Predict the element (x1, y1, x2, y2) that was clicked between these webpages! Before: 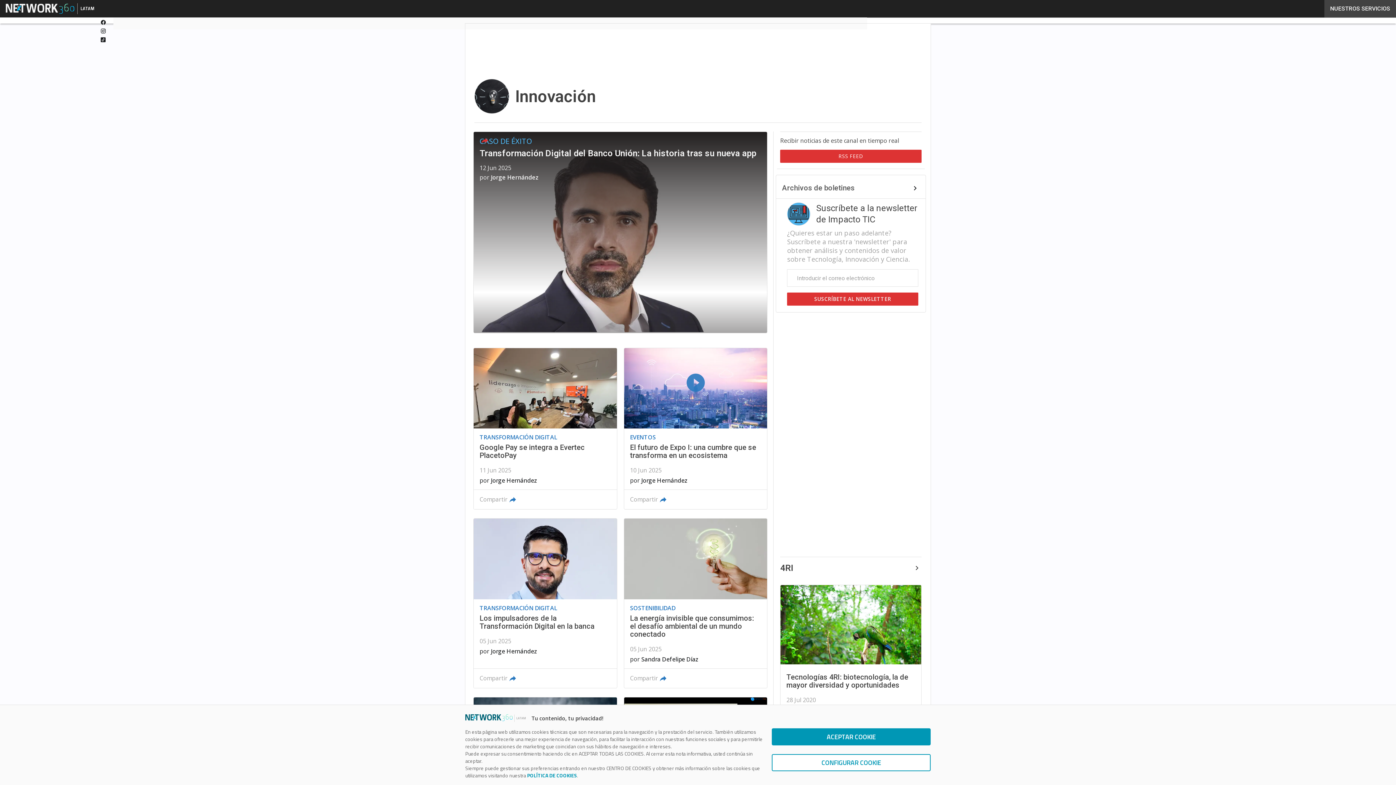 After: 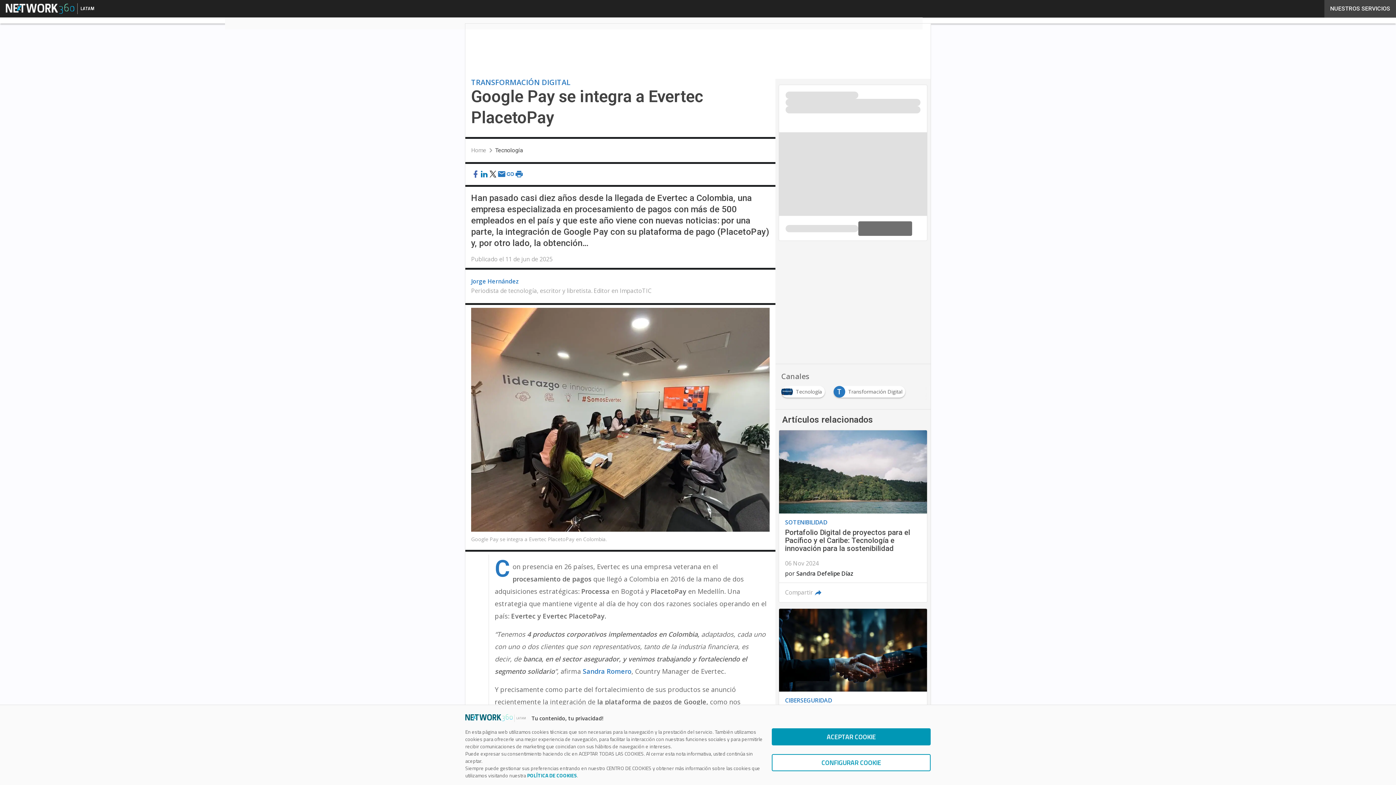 Action: bbox: (473, 348, 616, 509)